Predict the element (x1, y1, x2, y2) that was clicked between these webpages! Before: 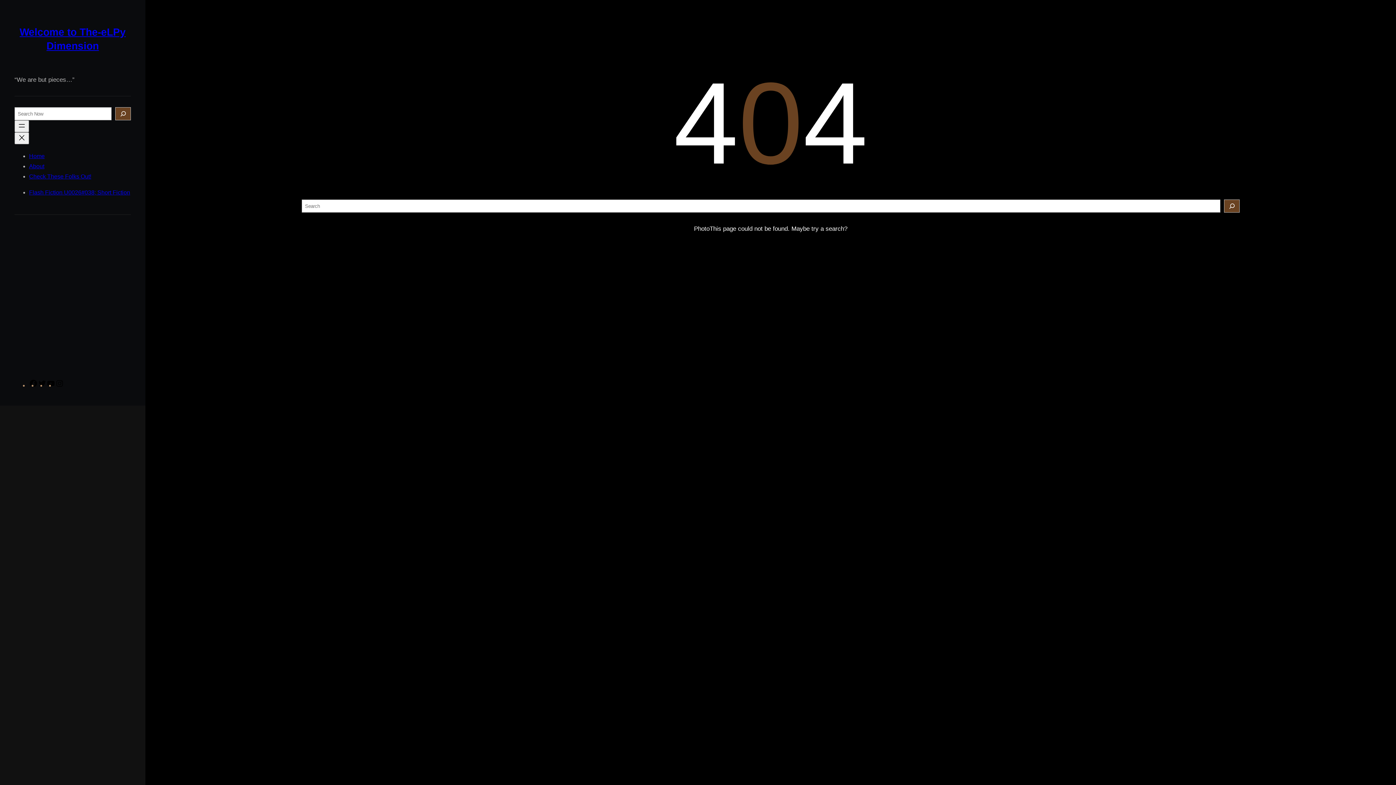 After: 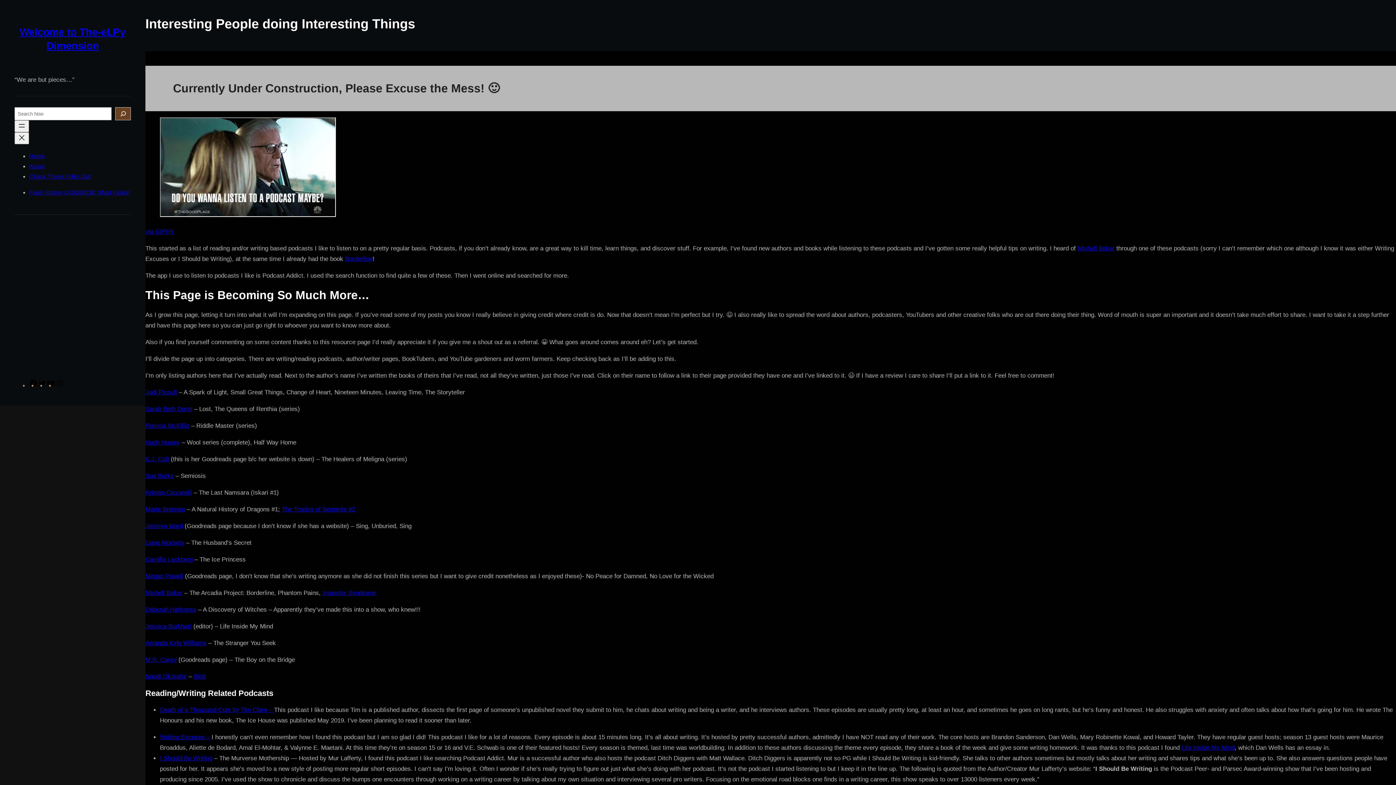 Action: label: Check These Folks Out! bbox: (29, 173, 91, 179)